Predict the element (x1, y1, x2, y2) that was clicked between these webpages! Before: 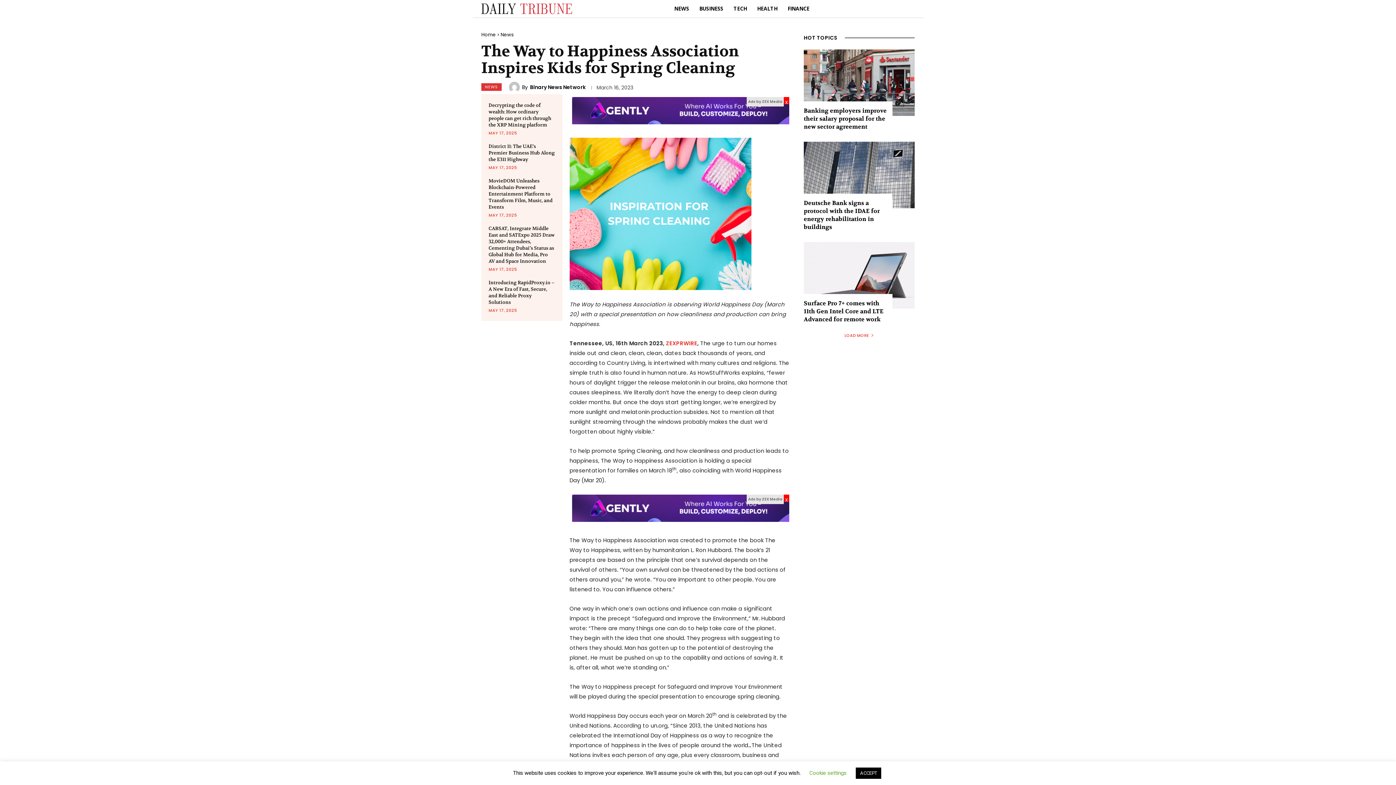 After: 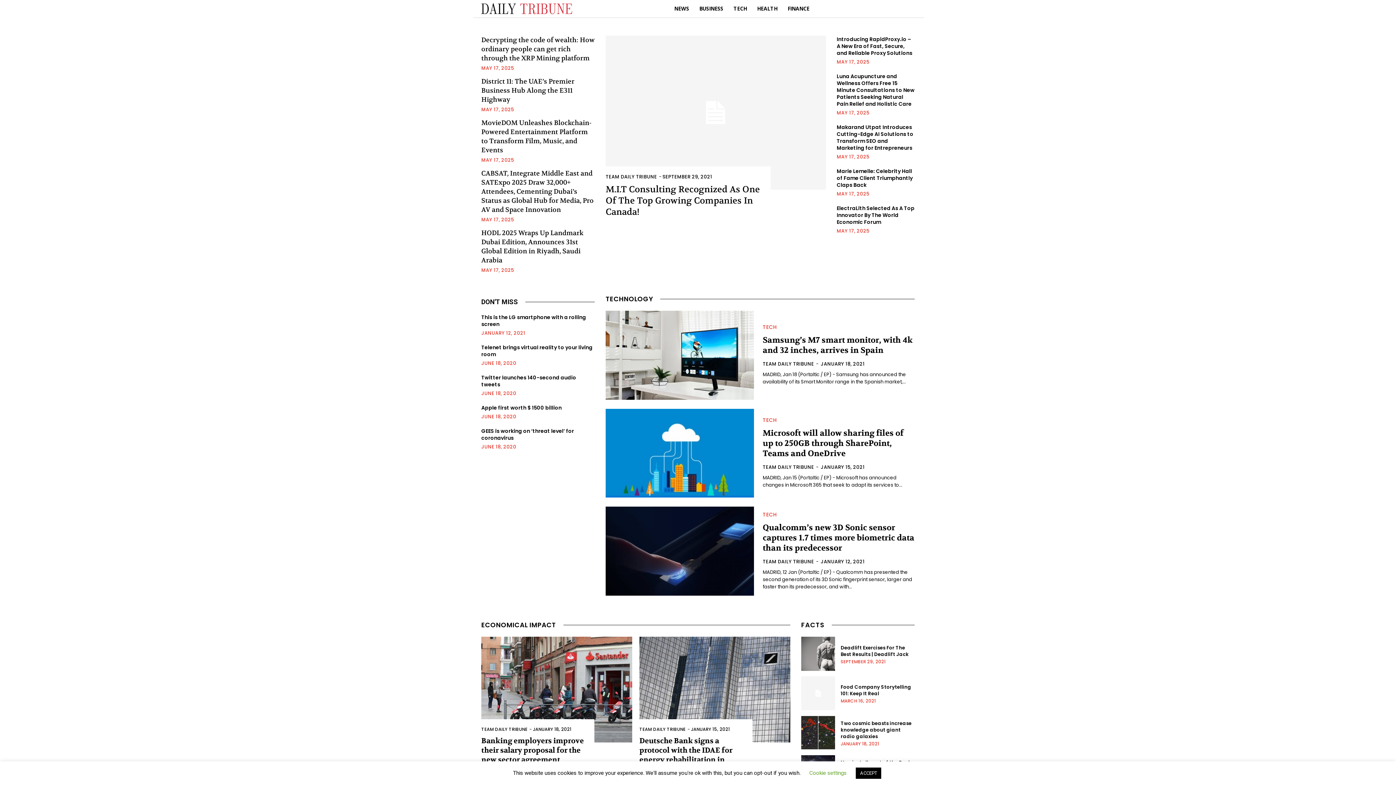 Action: bbox: (481, 3, 651, 14)